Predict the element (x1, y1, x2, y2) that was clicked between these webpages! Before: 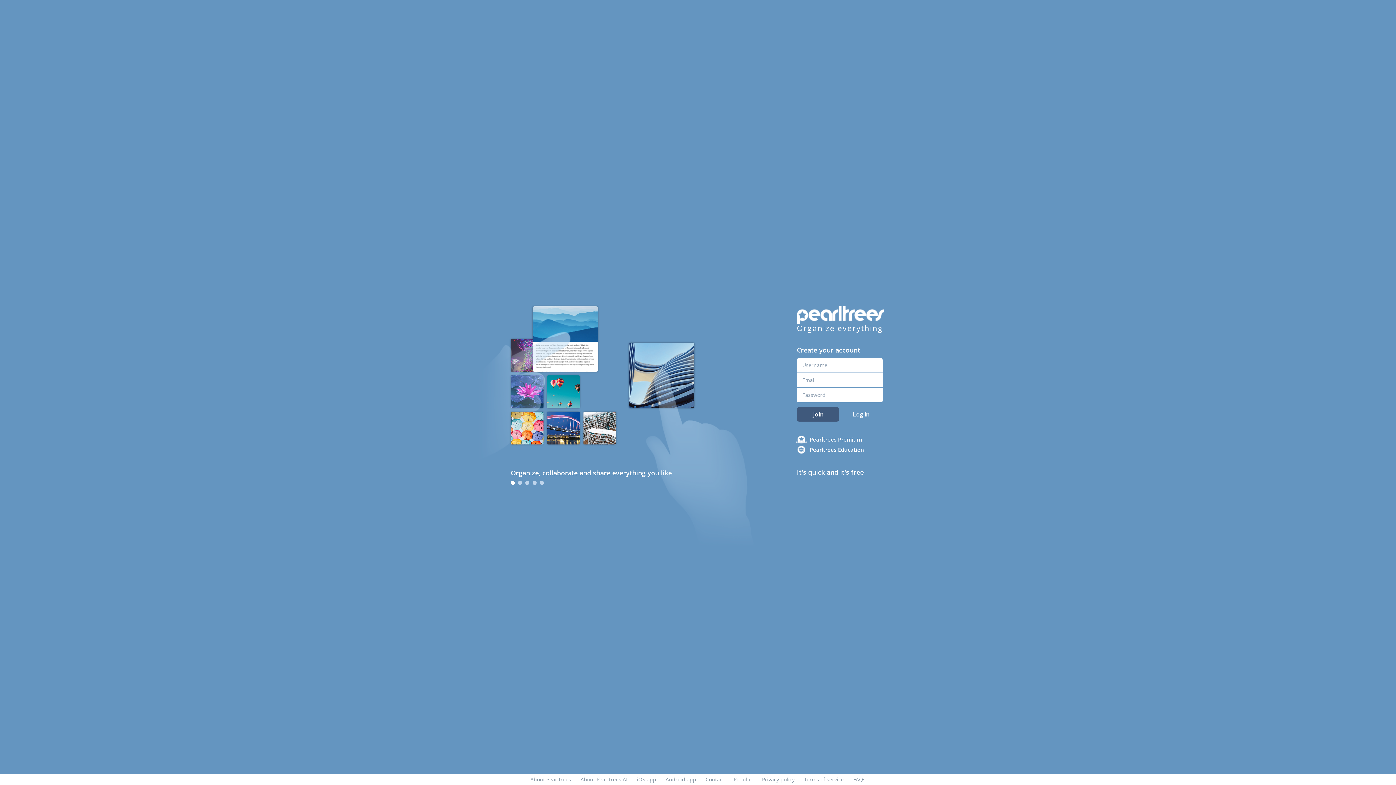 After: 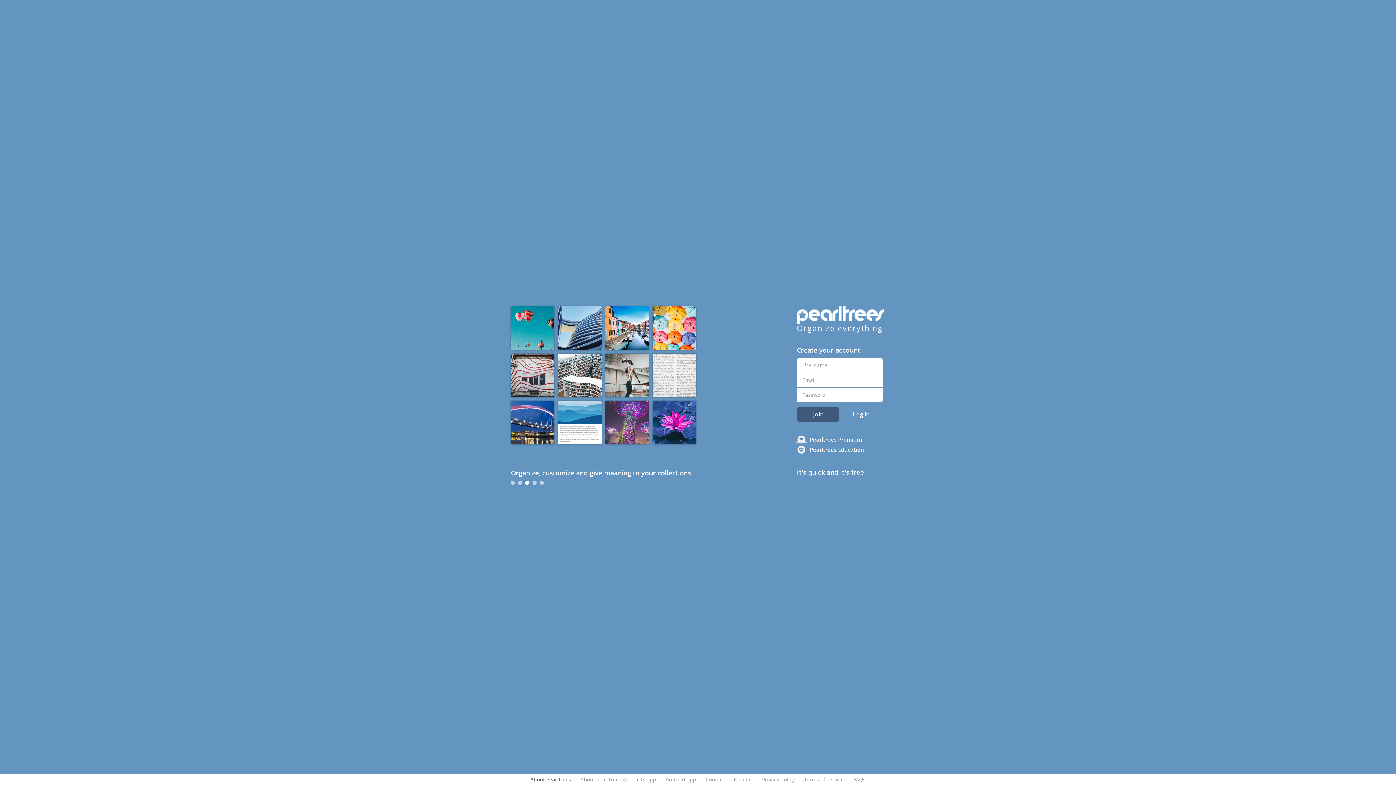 Action: label: About Pearltrees bbox: (530, 776, 571, 783)